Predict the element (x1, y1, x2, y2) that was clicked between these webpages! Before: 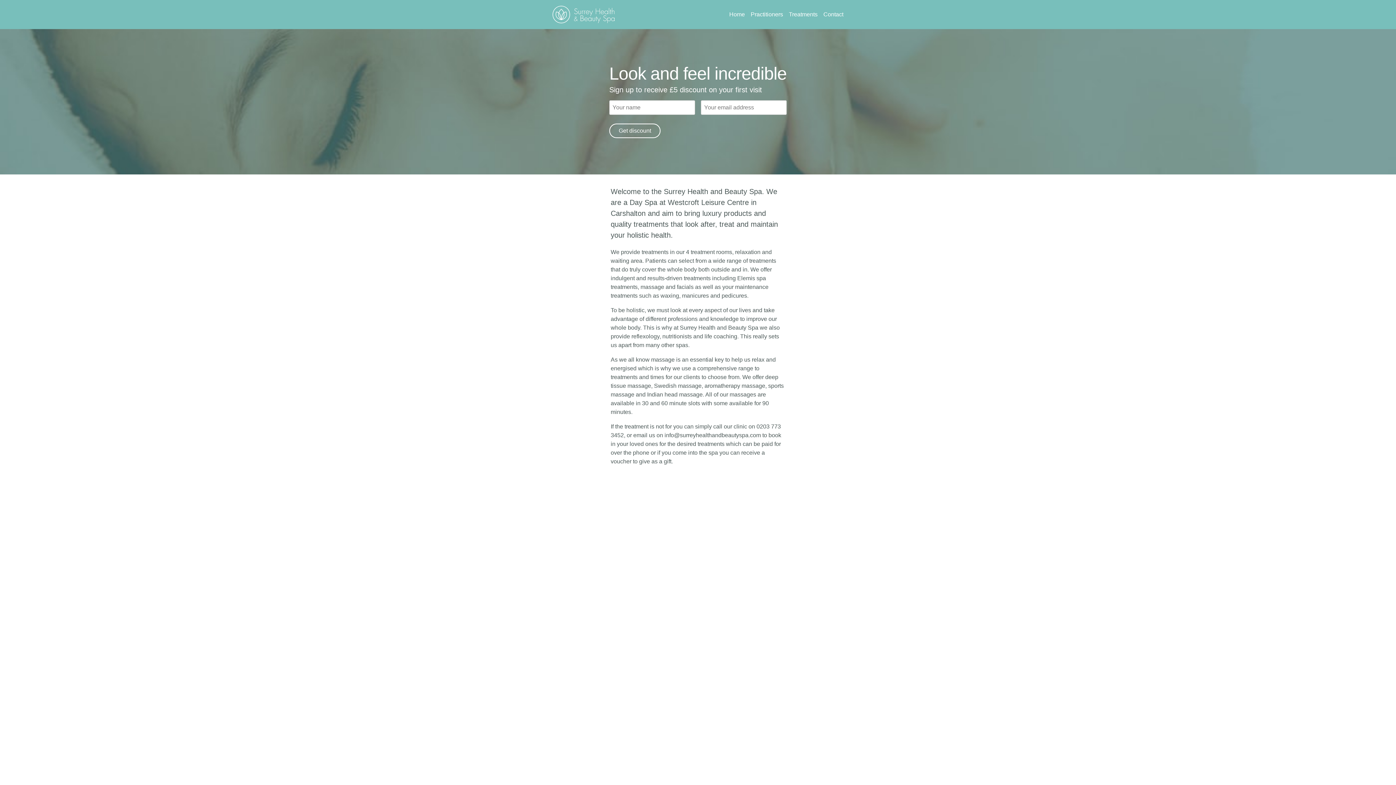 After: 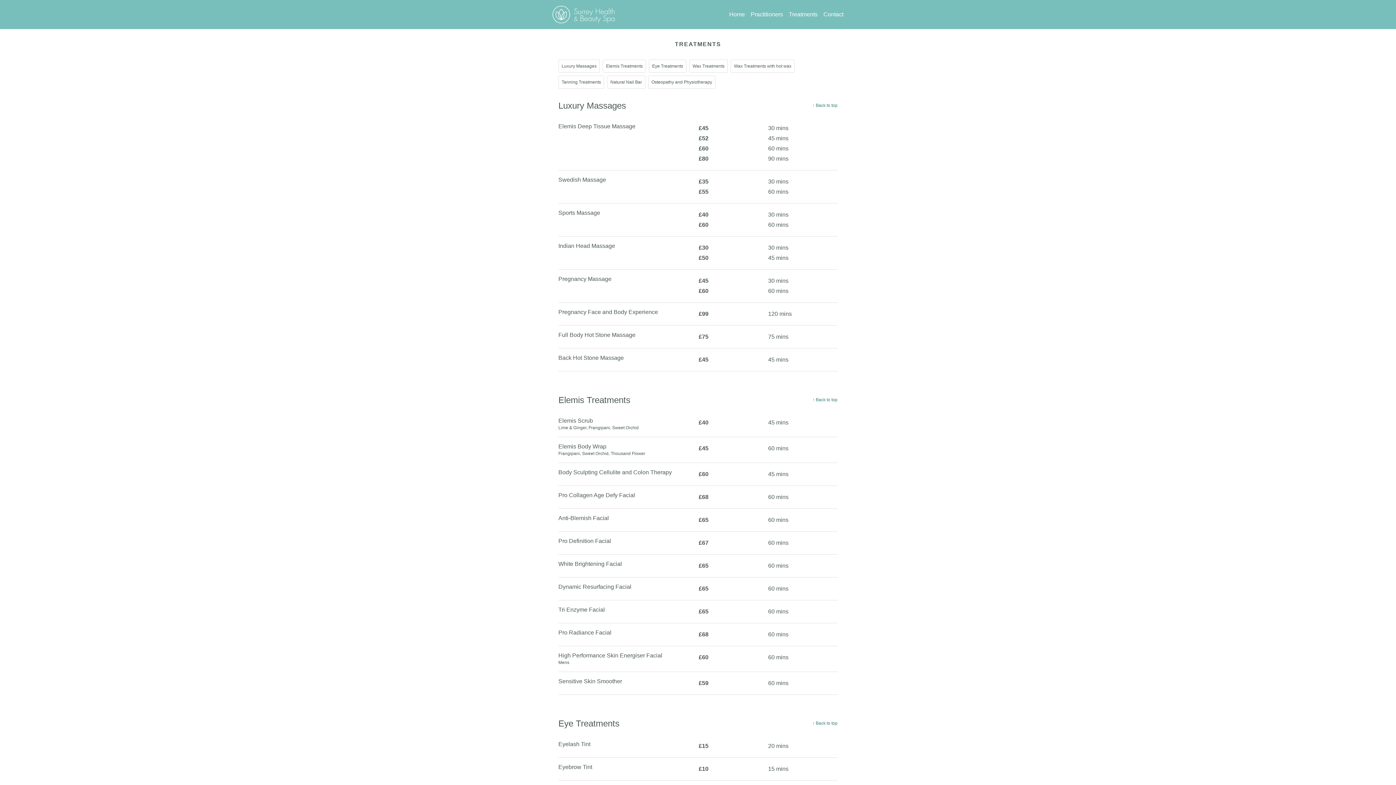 Action: bbox: (789, 11, 817, 17) label: Treatments